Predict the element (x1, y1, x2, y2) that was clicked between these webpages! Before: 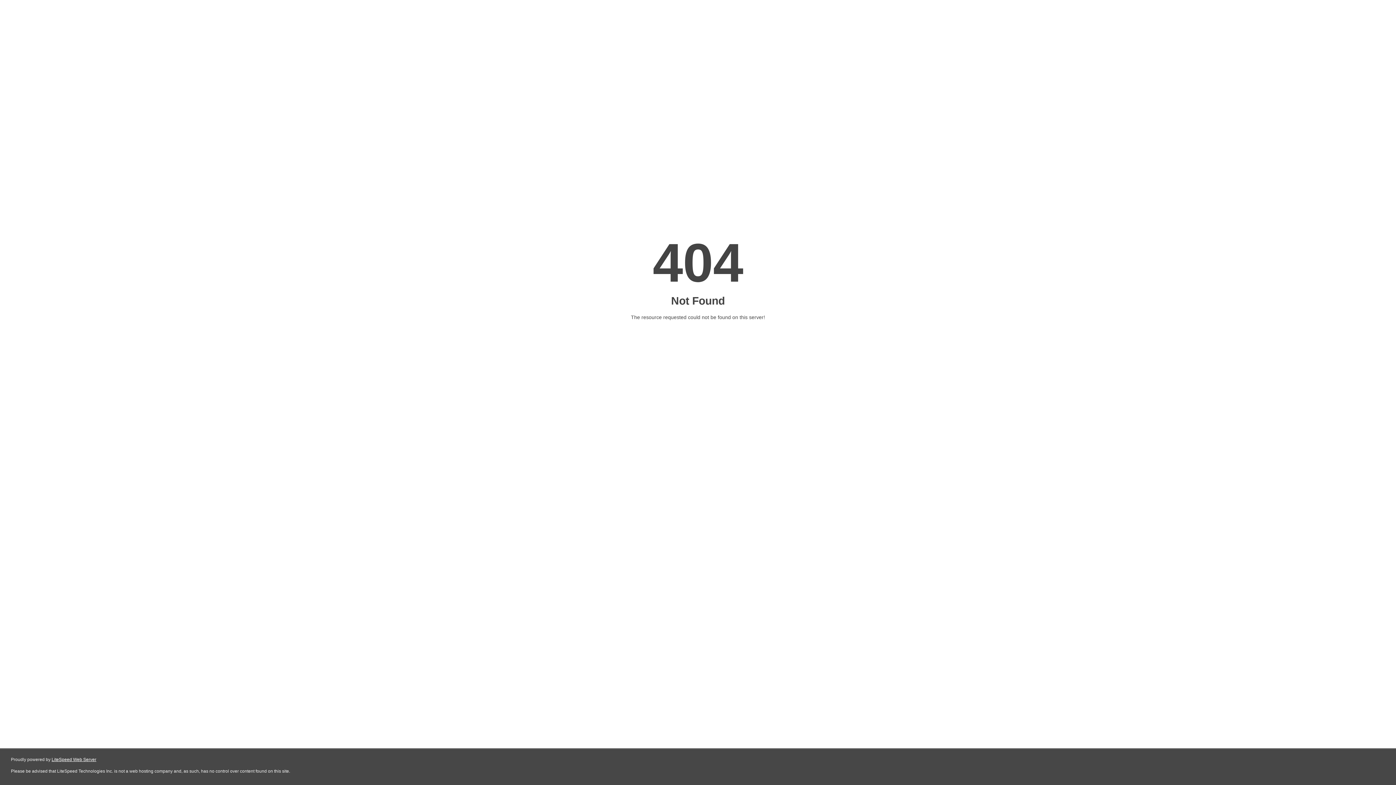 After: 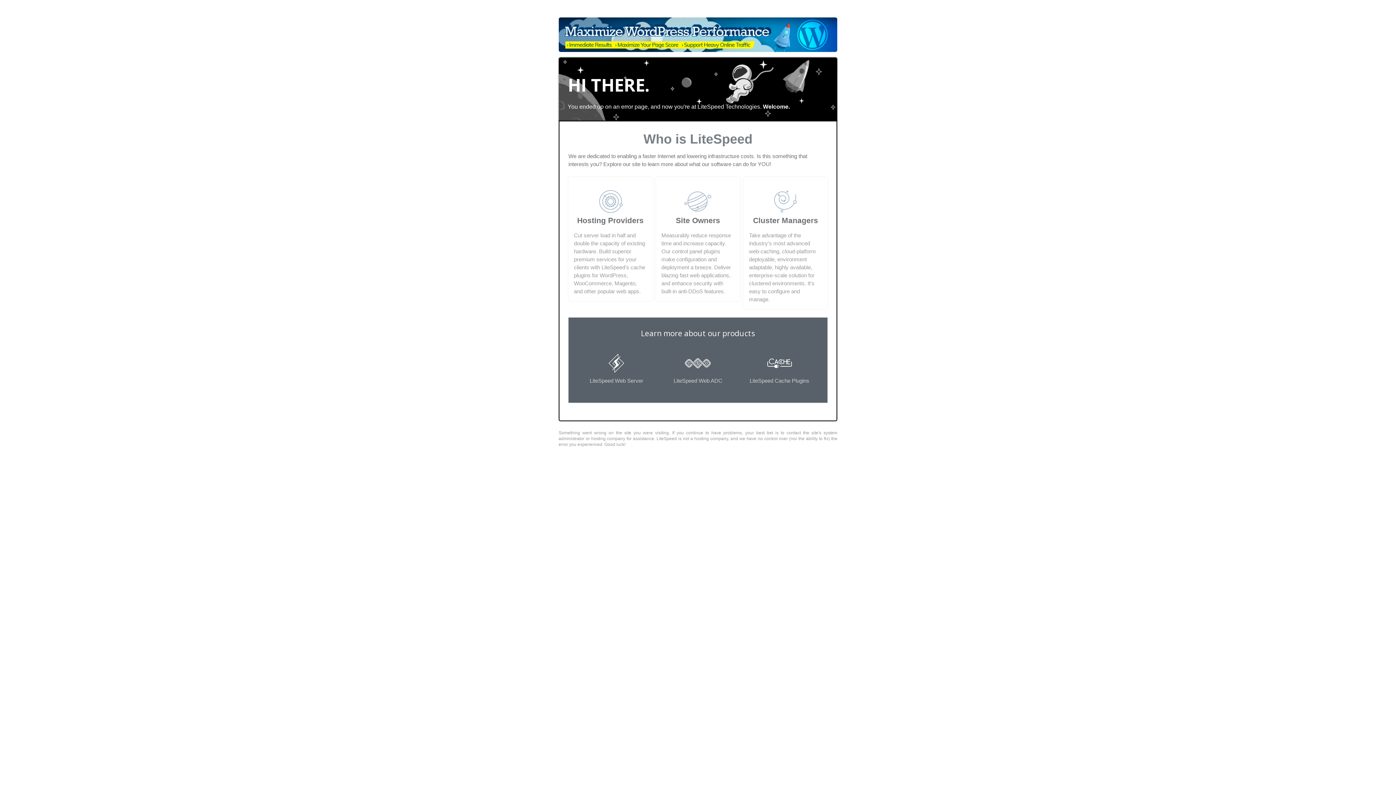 Action: bbox: (51, 757, 96, 762) label: LiteSpeed Web Server